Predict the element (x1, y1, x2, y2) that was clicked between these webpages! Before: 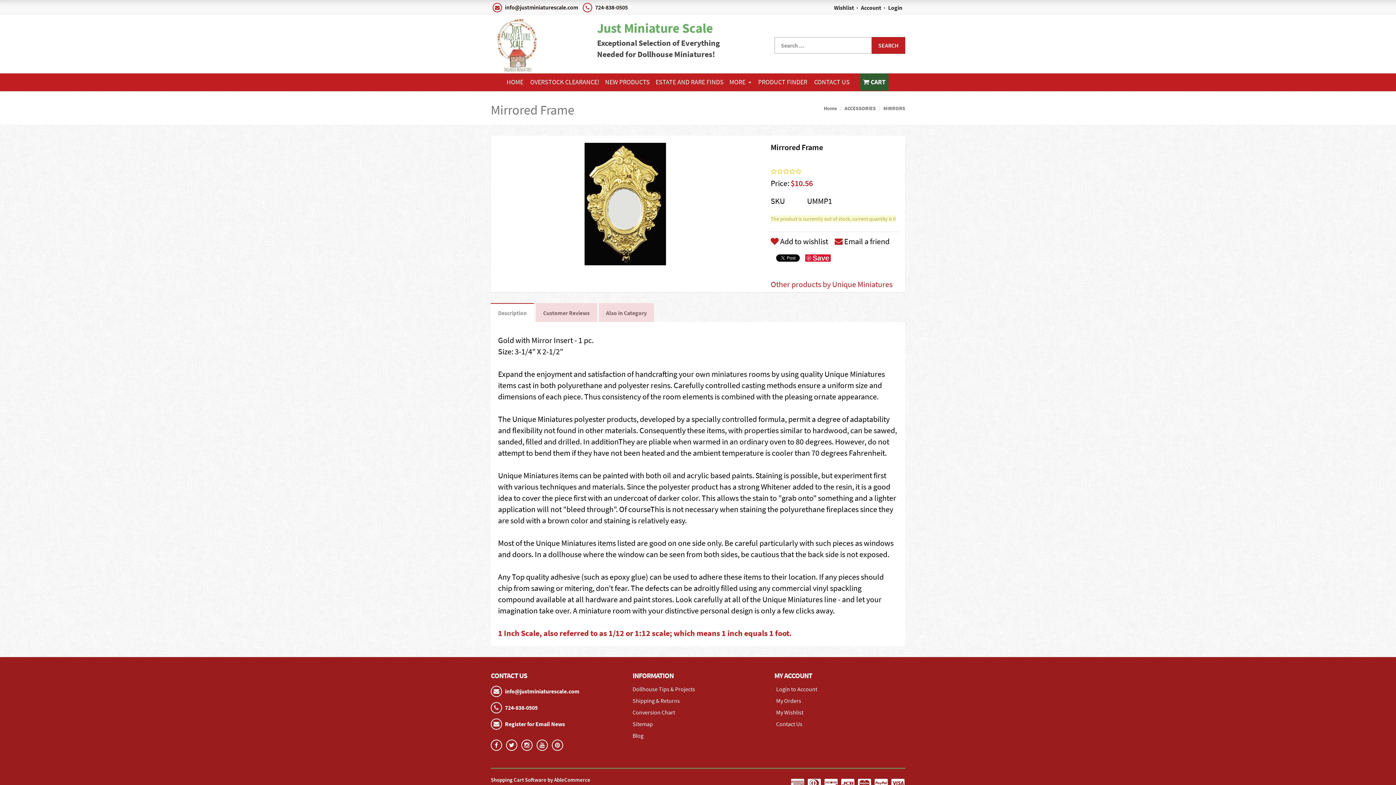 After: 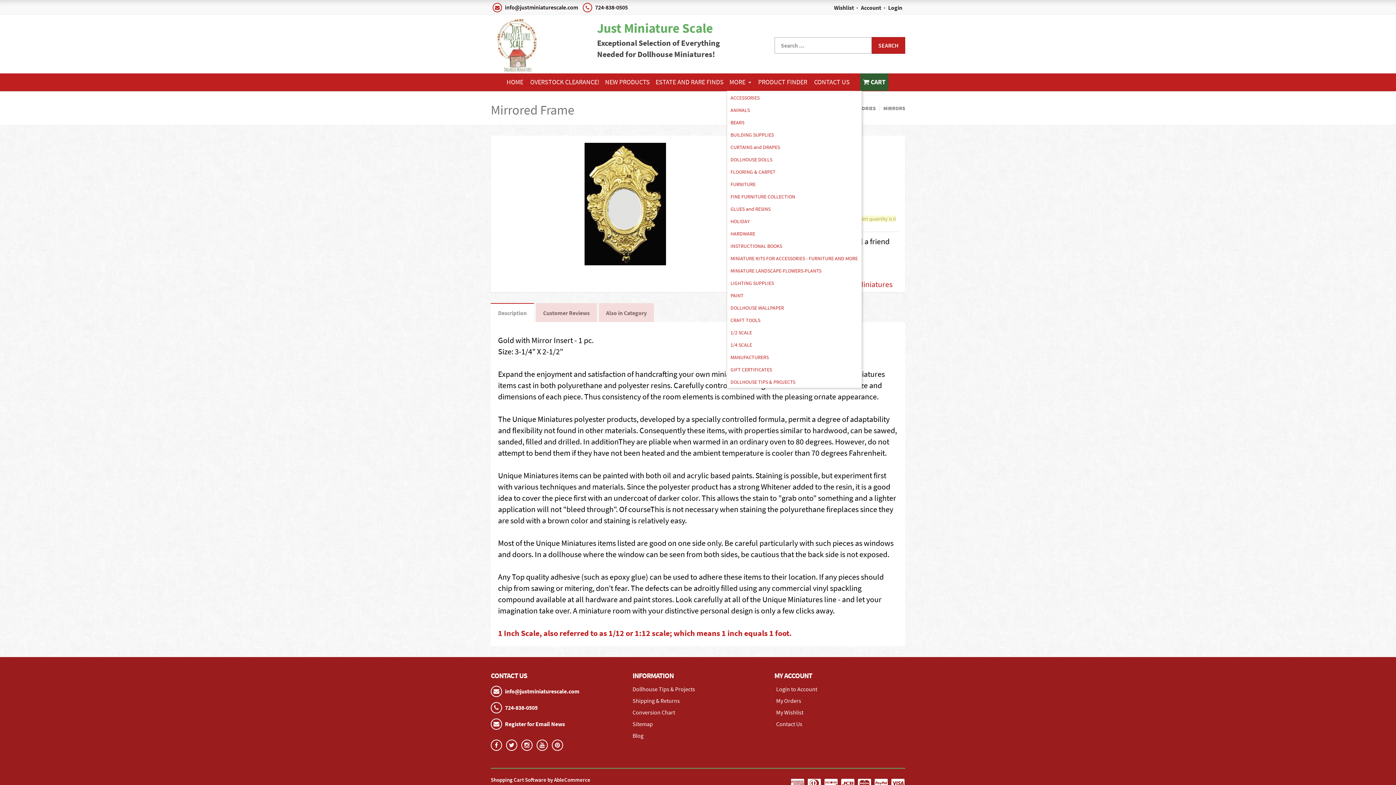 Action: label: MORE bbox: (726, 73, 754, 90)